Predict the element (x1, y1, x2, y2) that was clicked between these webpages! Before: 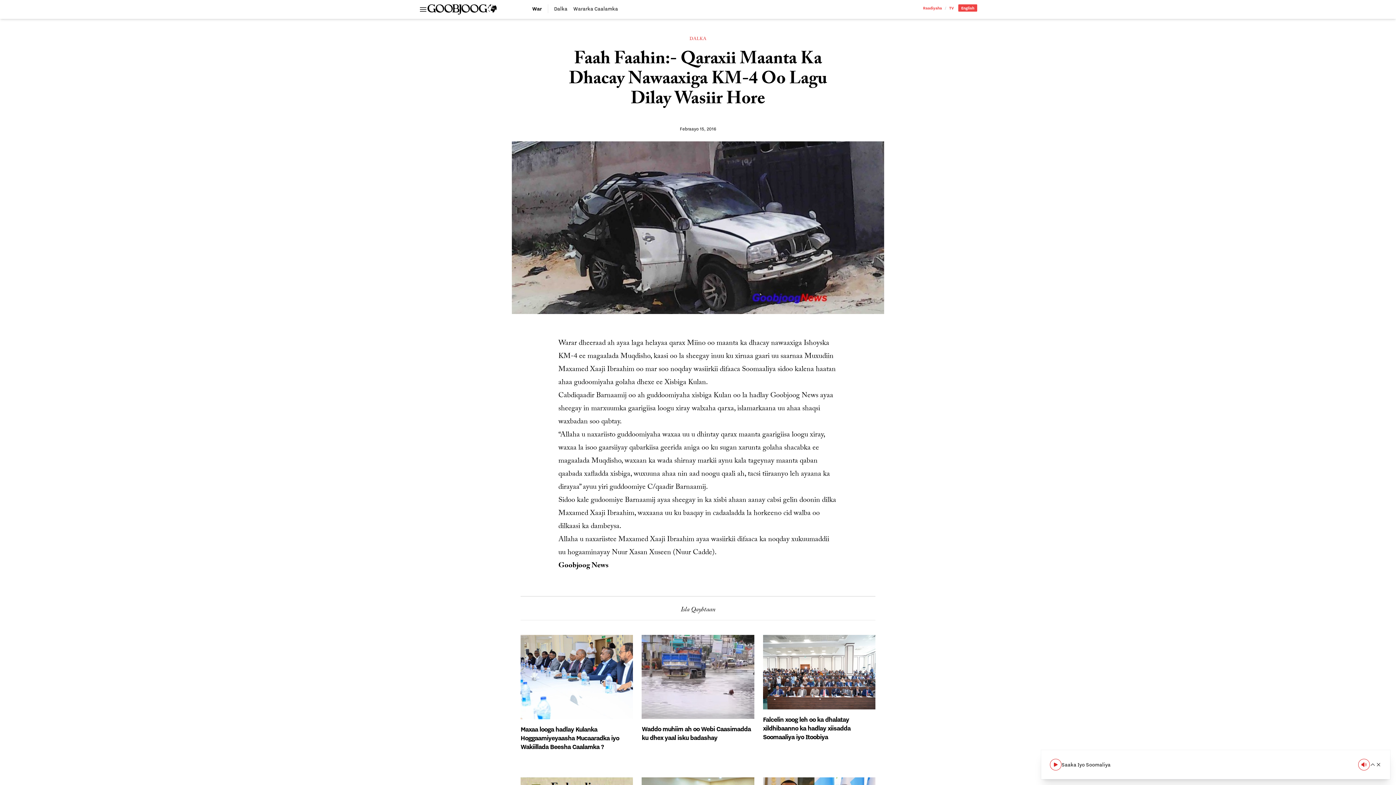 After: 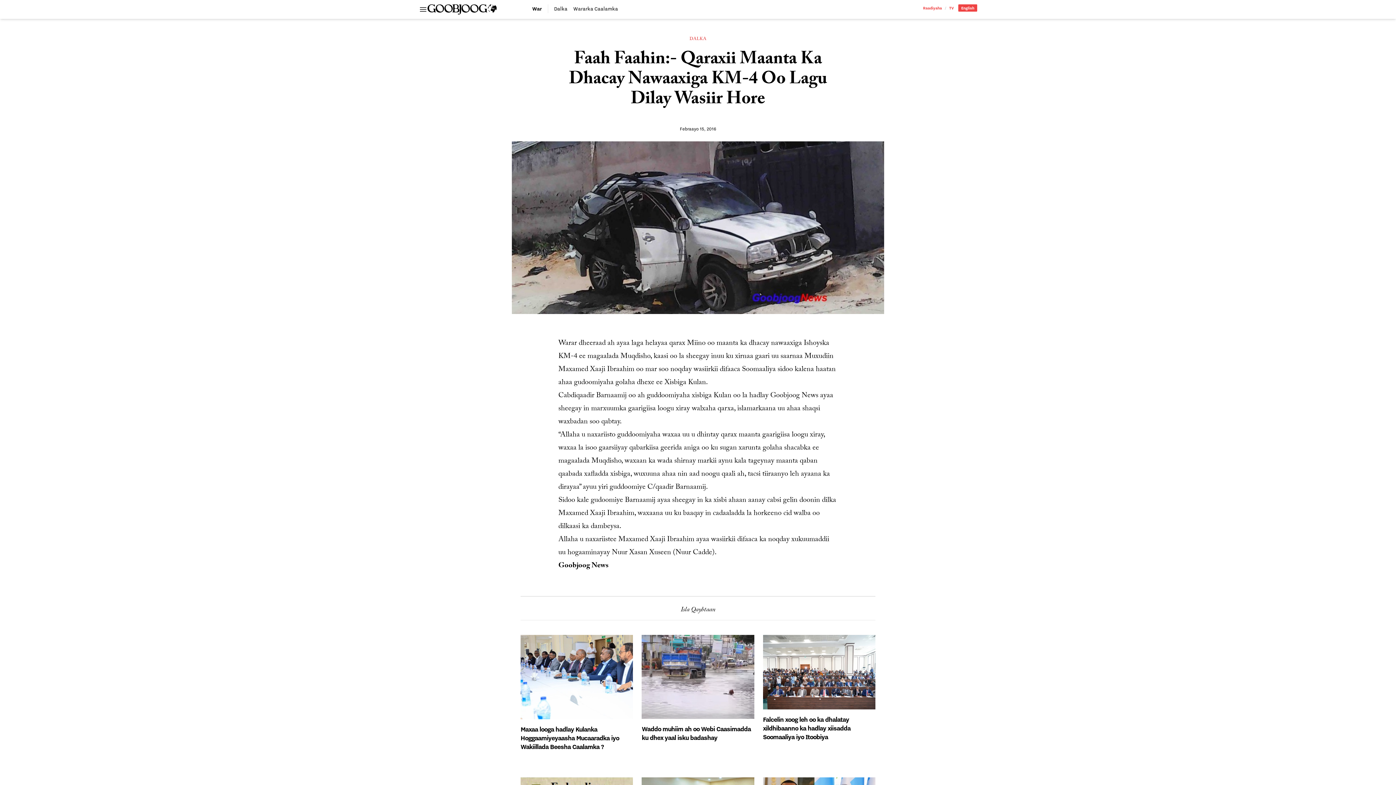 Action: label: Close bbox: (1376, 762, 1381, 768)